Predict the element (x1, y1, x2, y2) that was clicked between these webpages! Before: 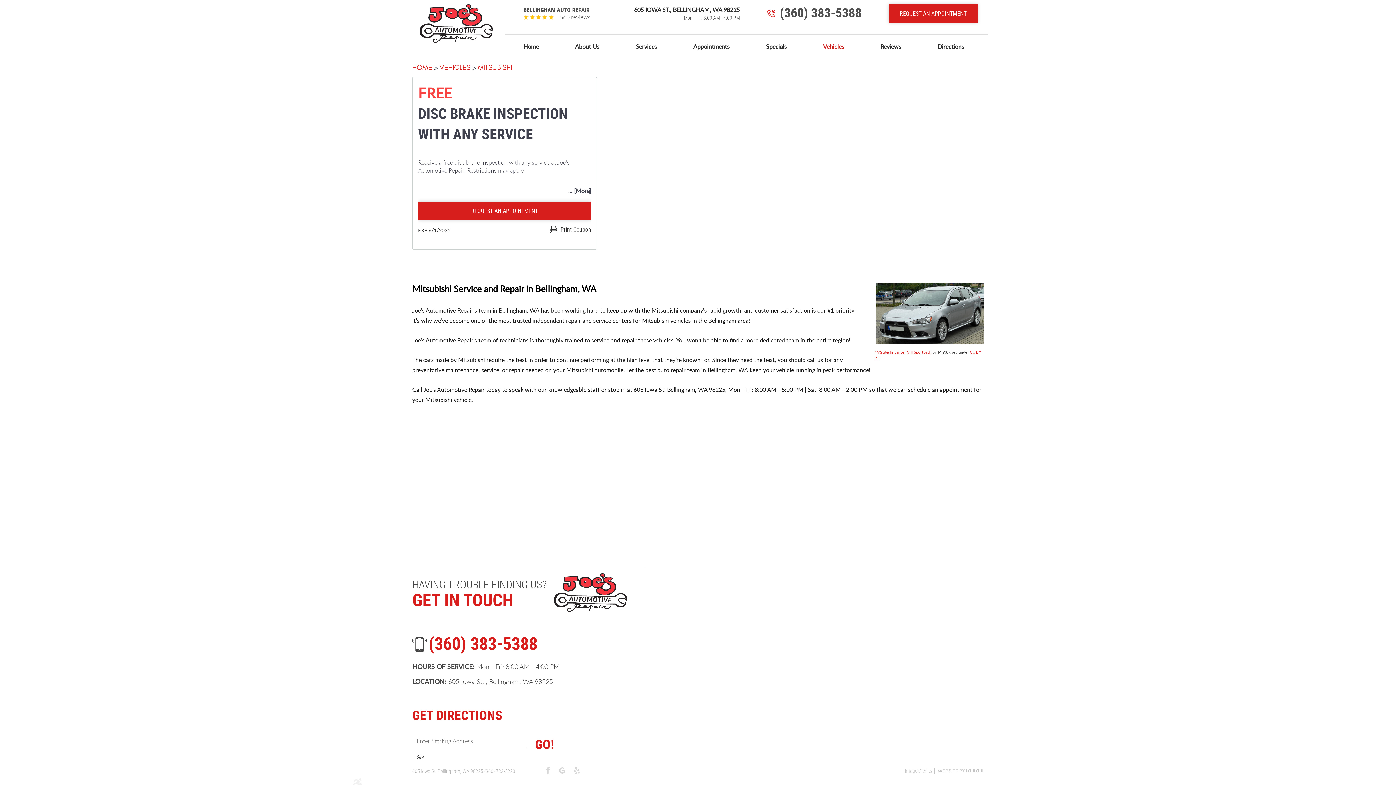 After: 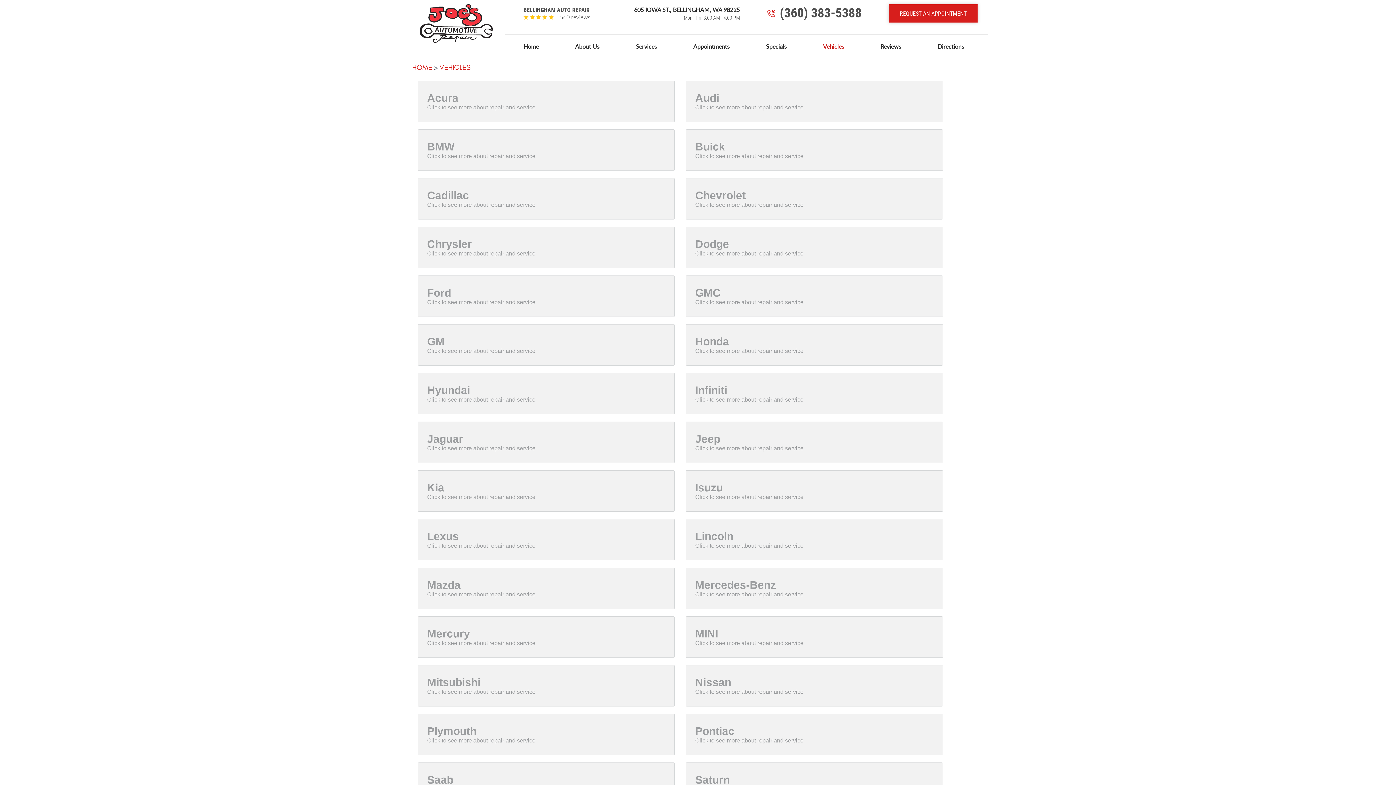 Action: label: VEHICLES bbox: (439, 63, 470, 71)